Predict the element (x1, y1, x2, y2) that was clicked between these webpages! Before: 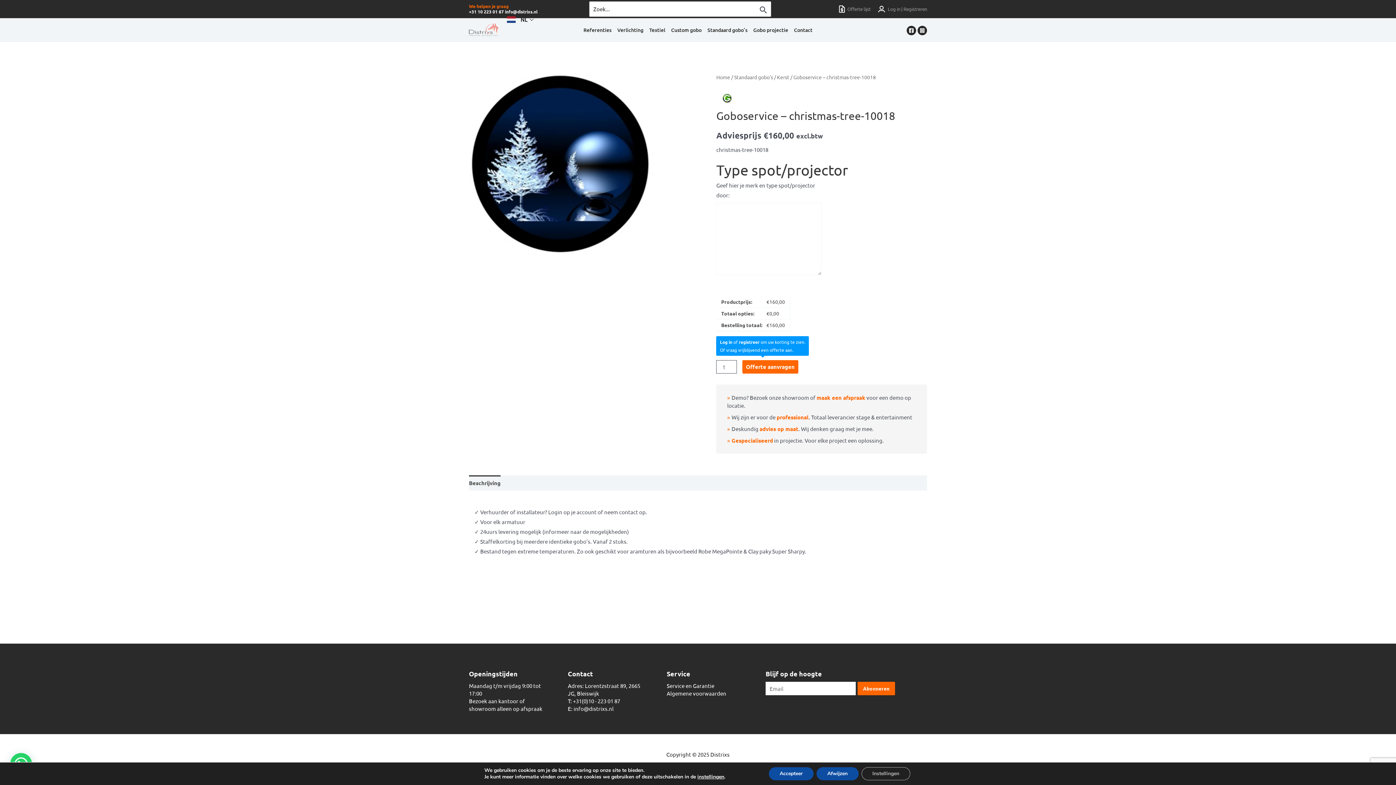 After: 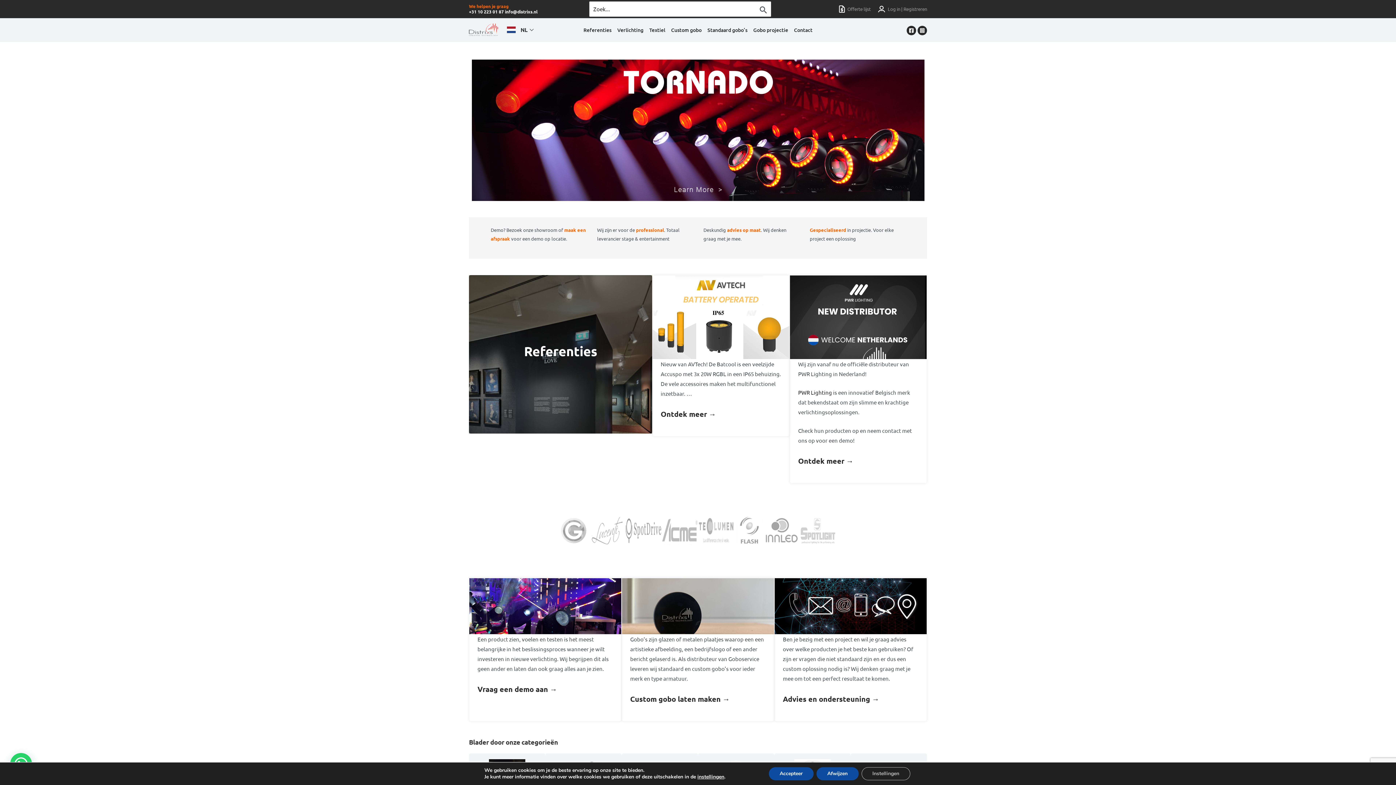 Action: bbox: (469, 25, 498, 32)